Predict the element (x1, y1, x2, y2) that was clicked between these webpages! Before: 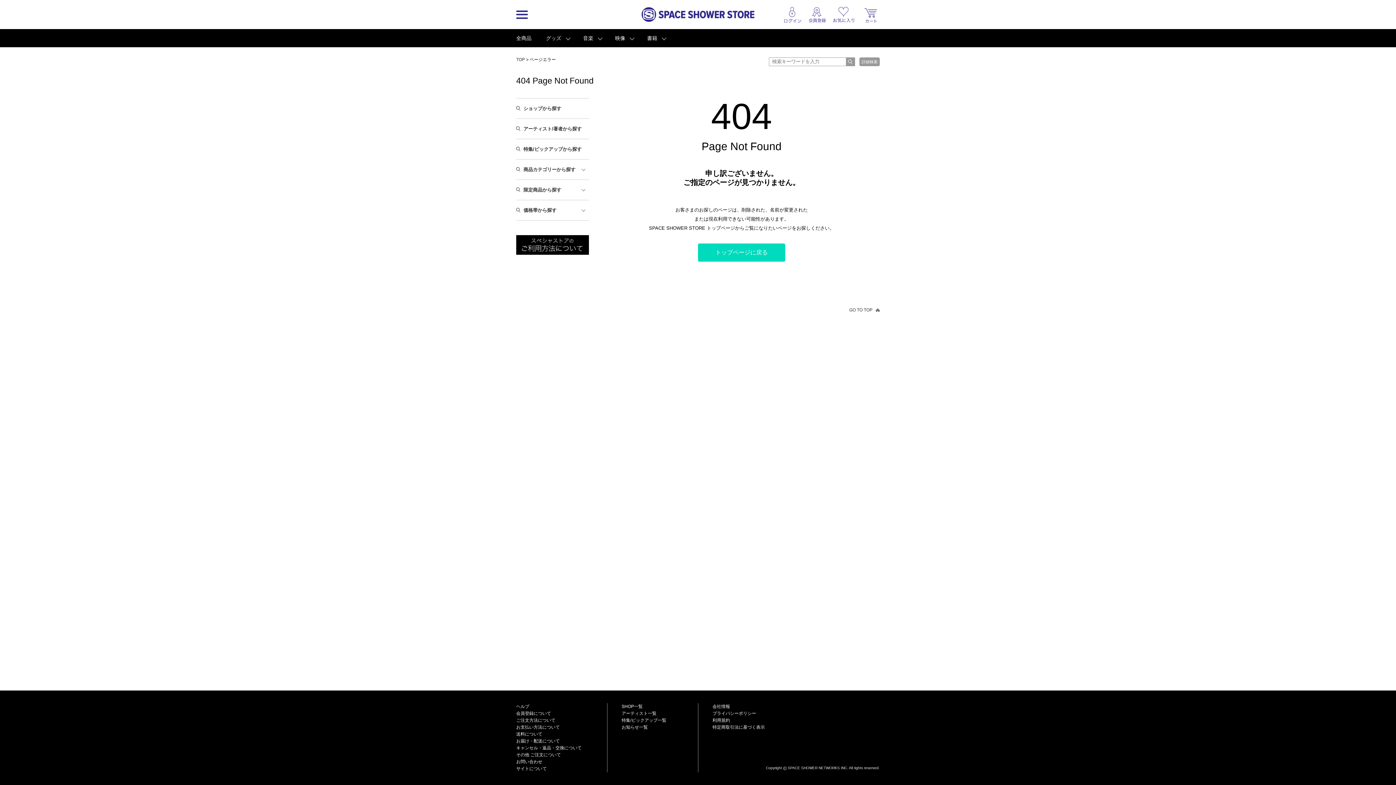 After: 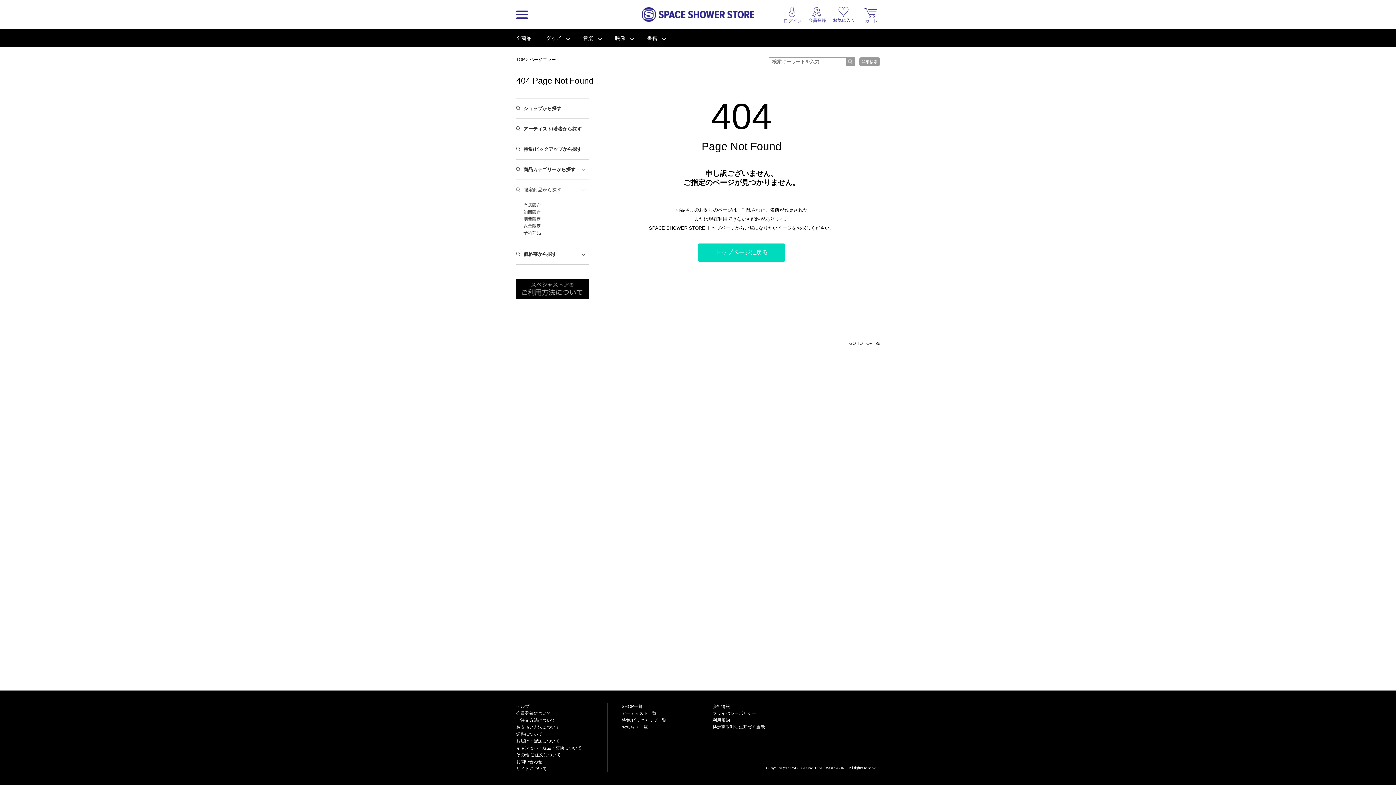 Action: bbox: (516, 180, 589, 200) label: 限定商品から探す